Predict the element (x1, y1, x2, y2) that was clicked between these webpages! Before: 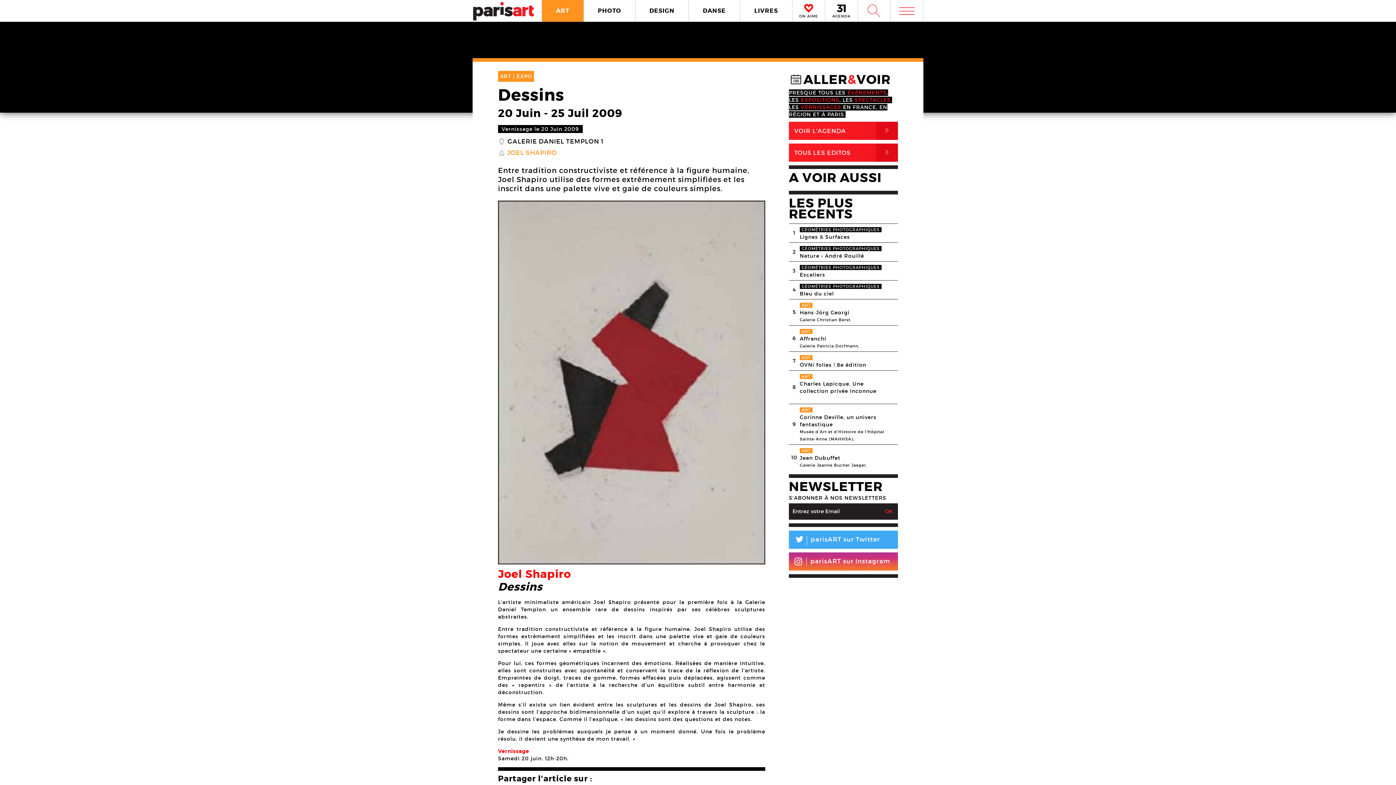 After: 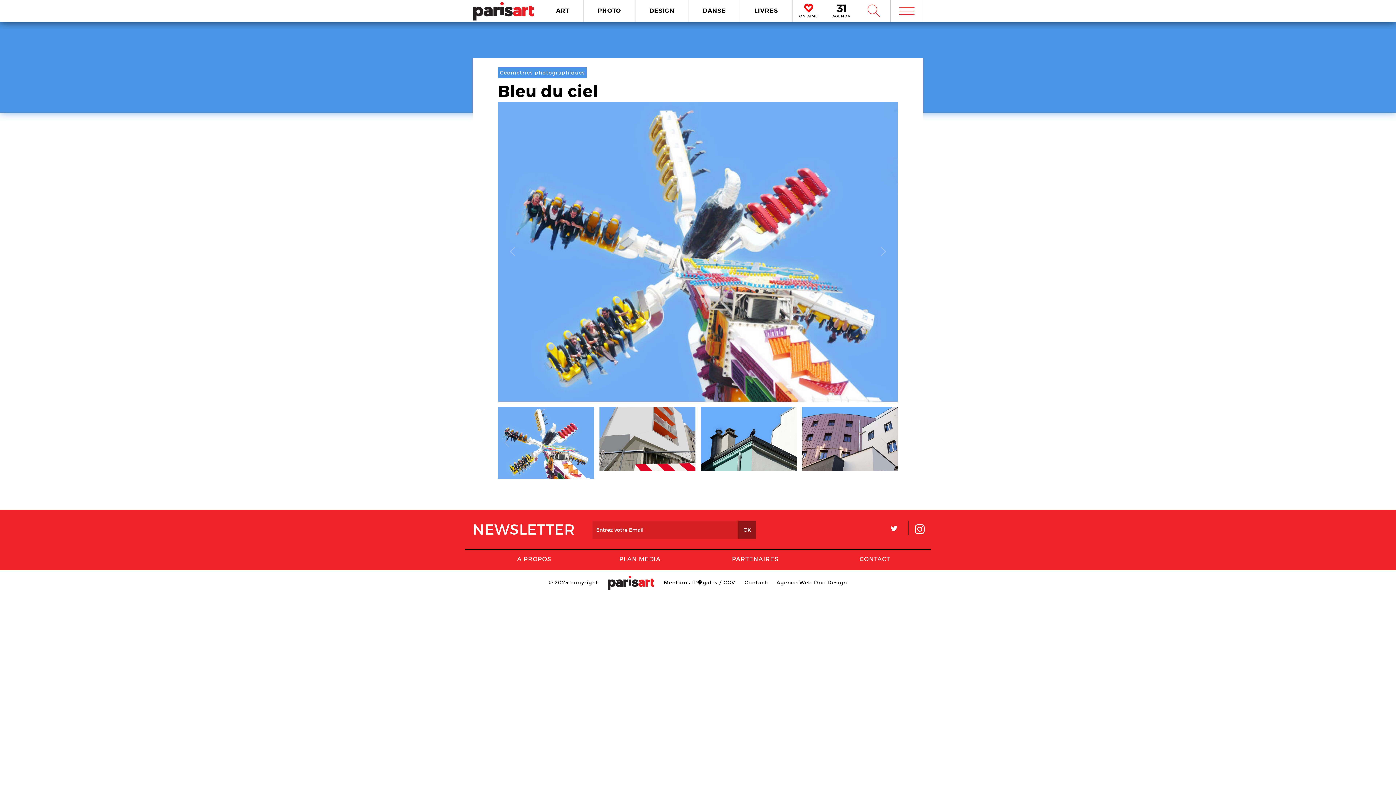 Action: label: Bleu du ciel bbox: (800, 290, 887, 297)